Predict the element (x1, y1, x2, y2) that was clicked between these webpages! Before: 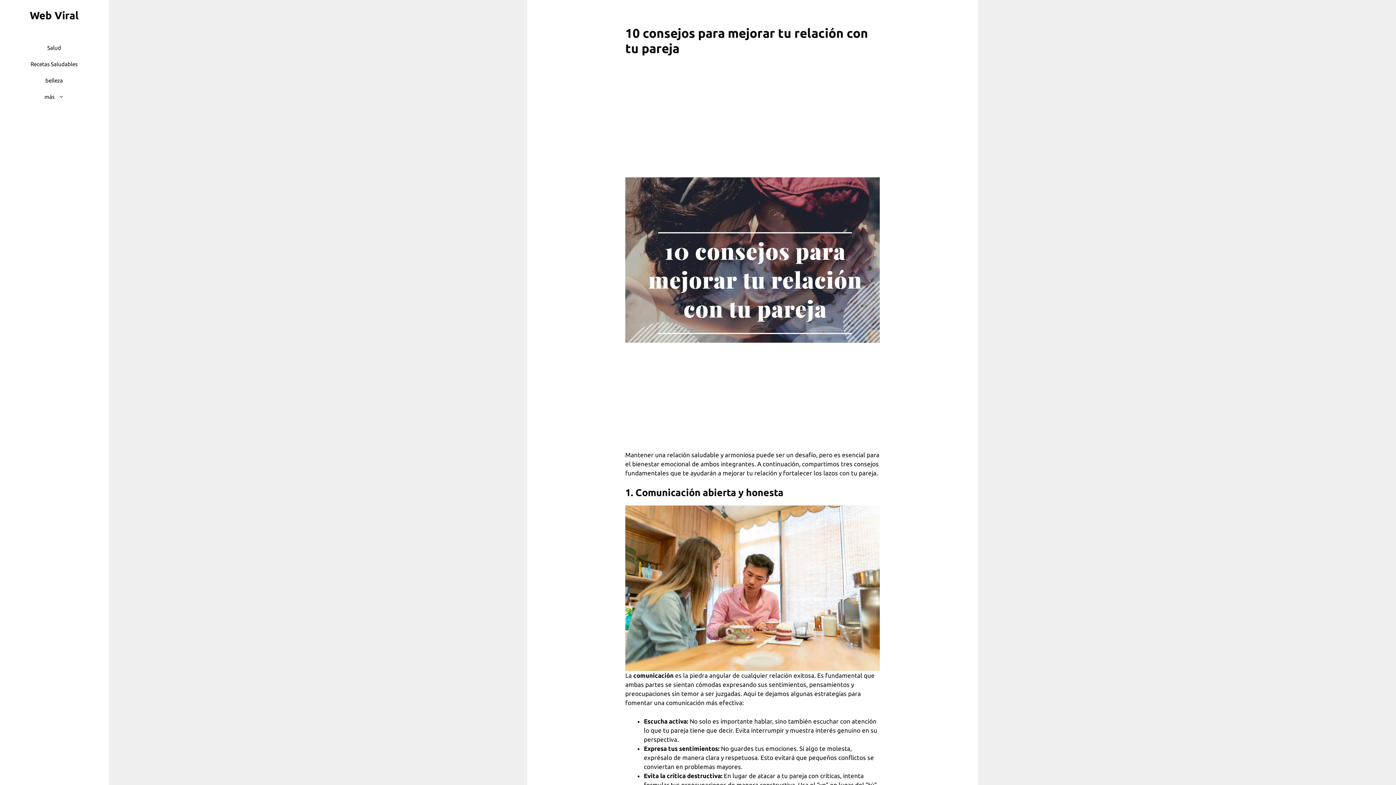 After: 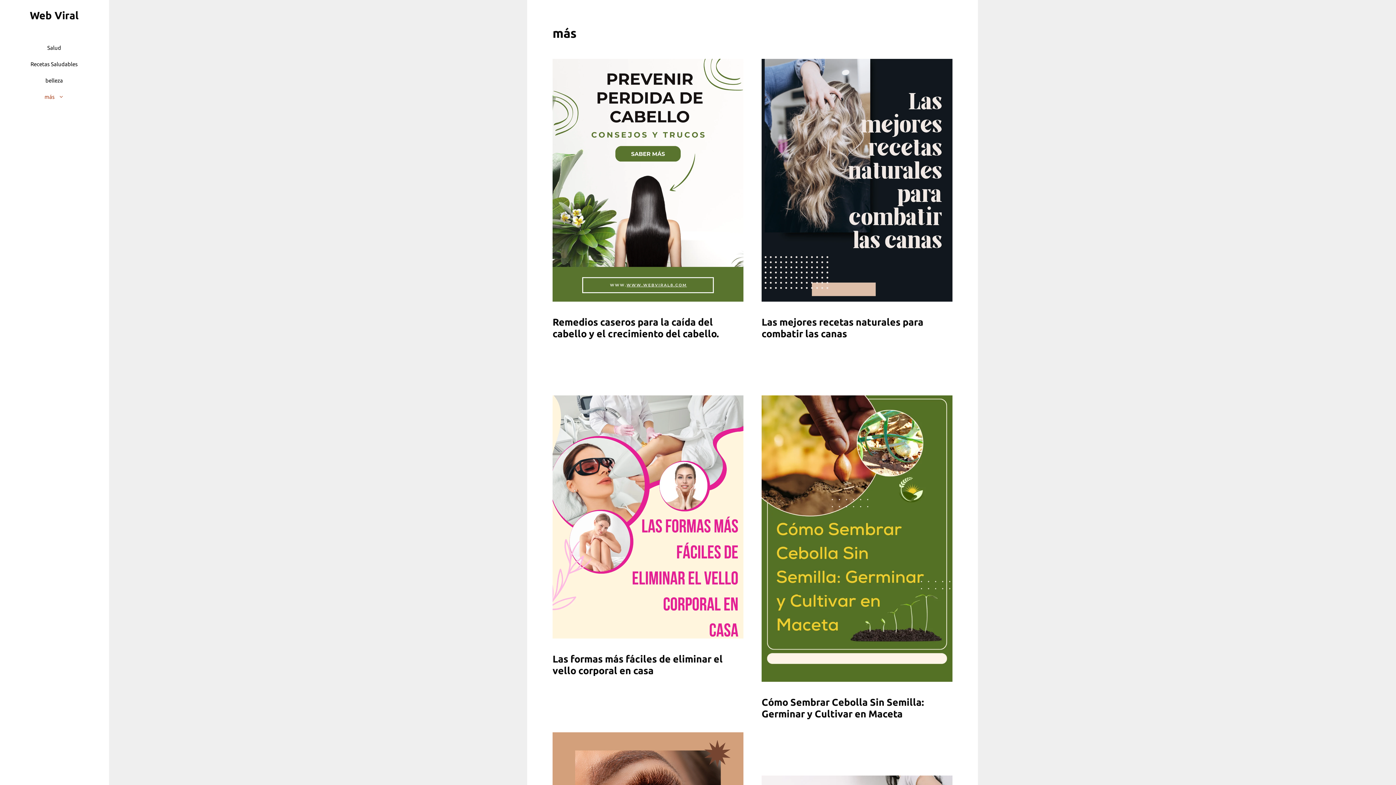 Action: bbox: (37, 88, 71, 105) label: más